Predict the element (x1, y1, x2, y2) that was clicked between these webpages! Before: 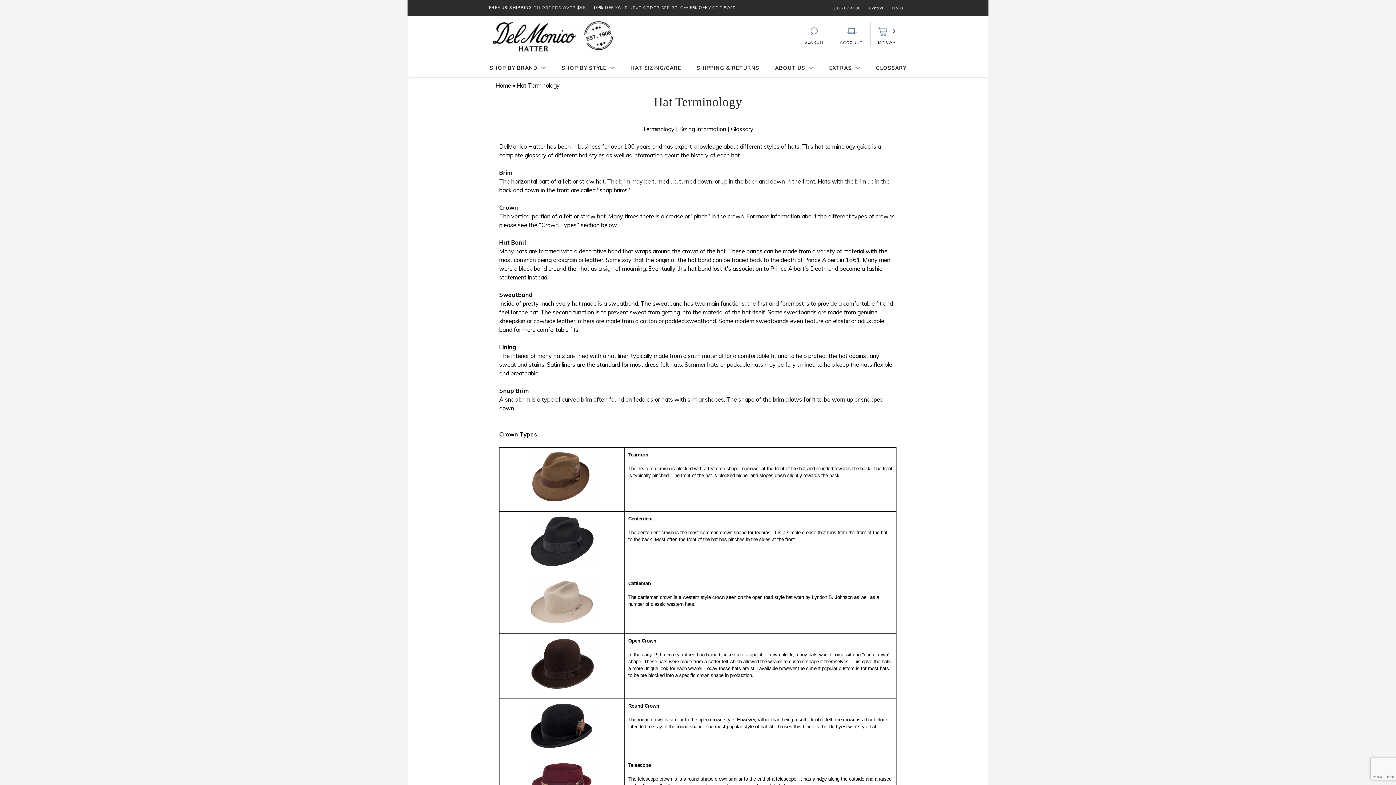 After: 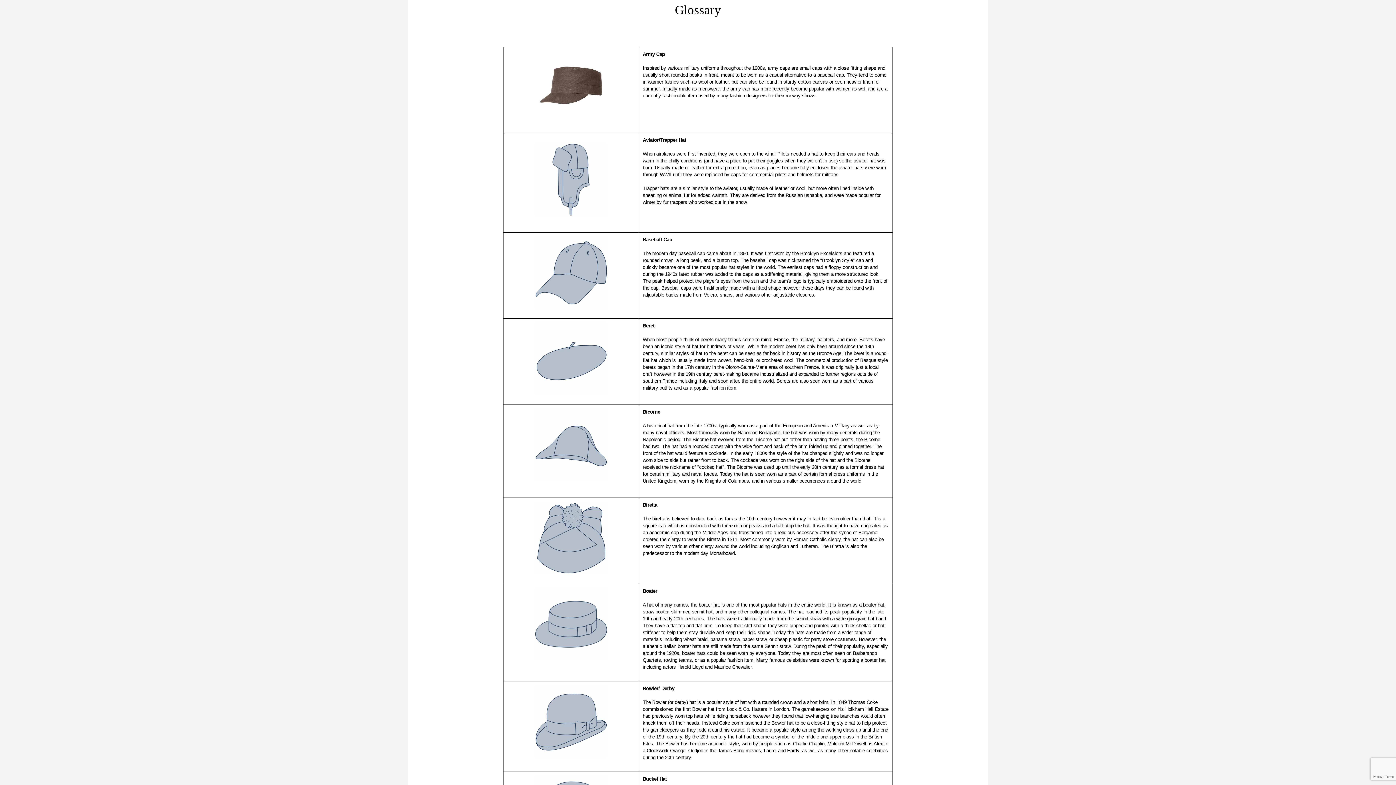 Action: label: Glossary bbox: (731, 125, 753, 132)